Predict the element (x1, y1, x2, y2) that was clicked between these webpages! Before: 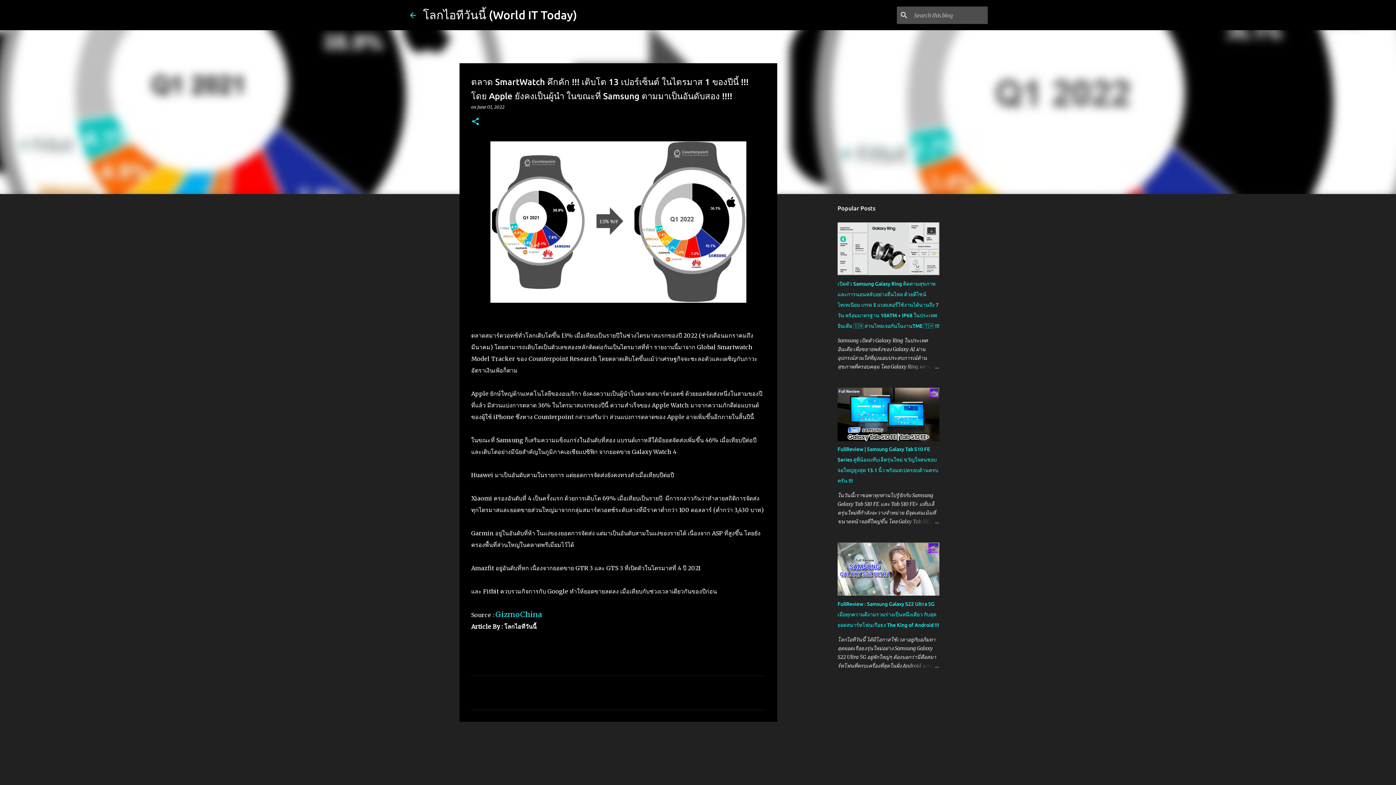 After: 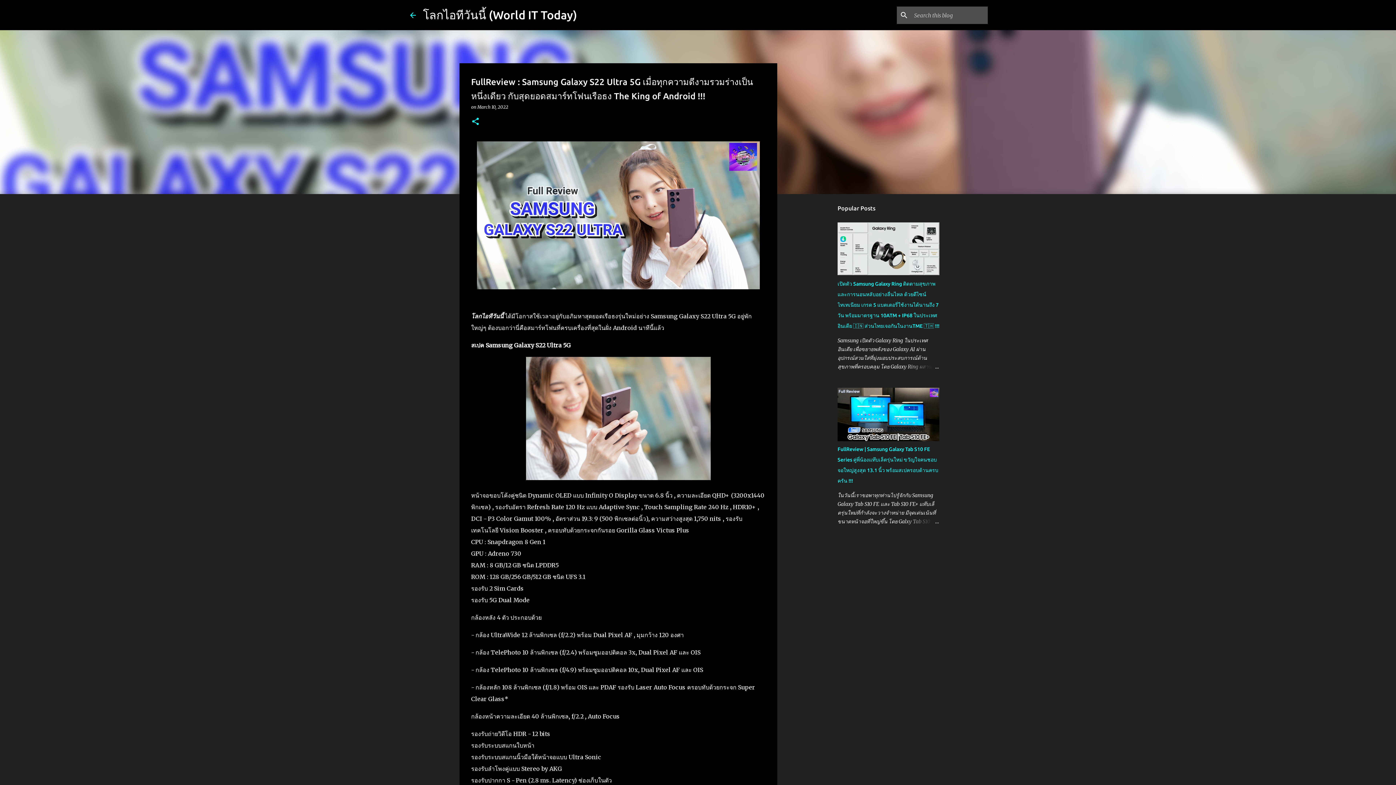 Action: bbox: (904, 661, 939, 670)